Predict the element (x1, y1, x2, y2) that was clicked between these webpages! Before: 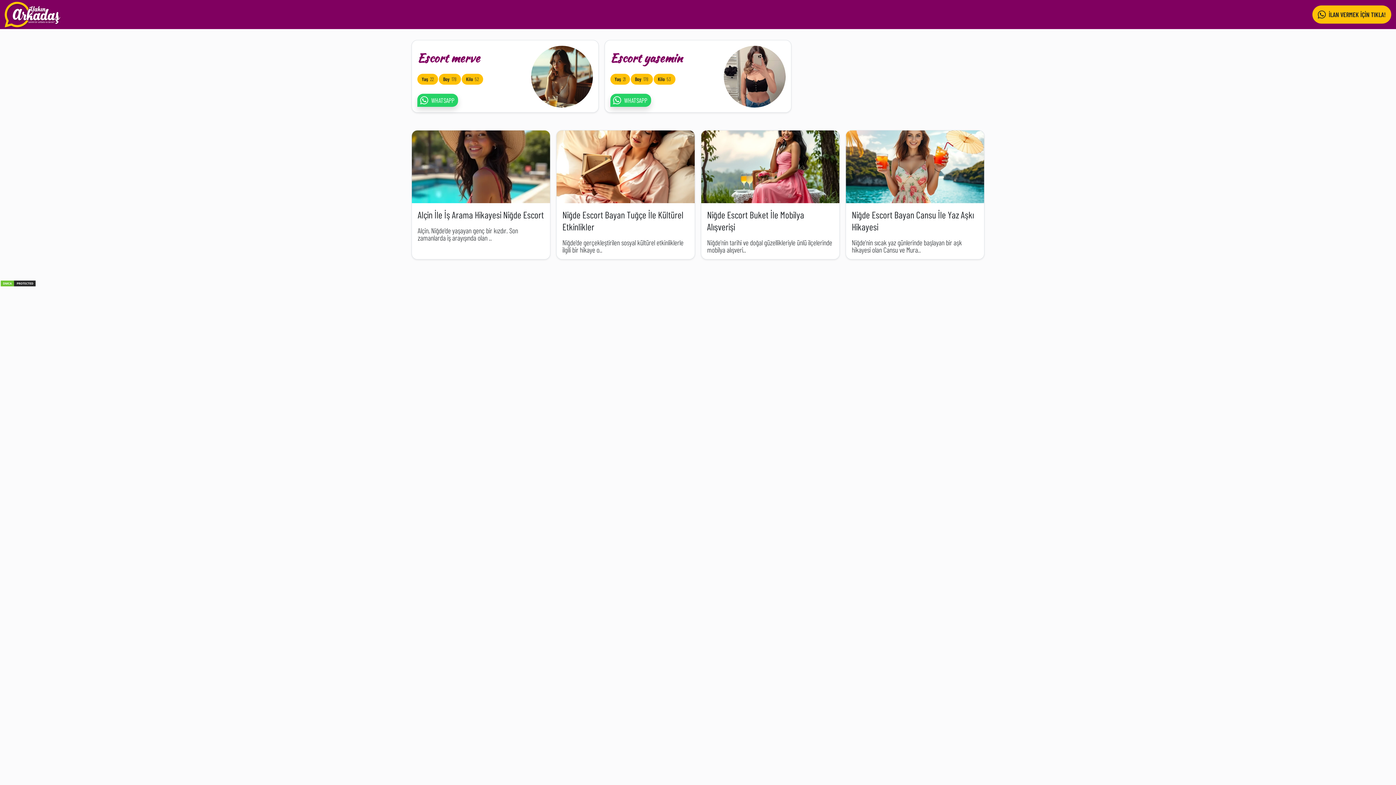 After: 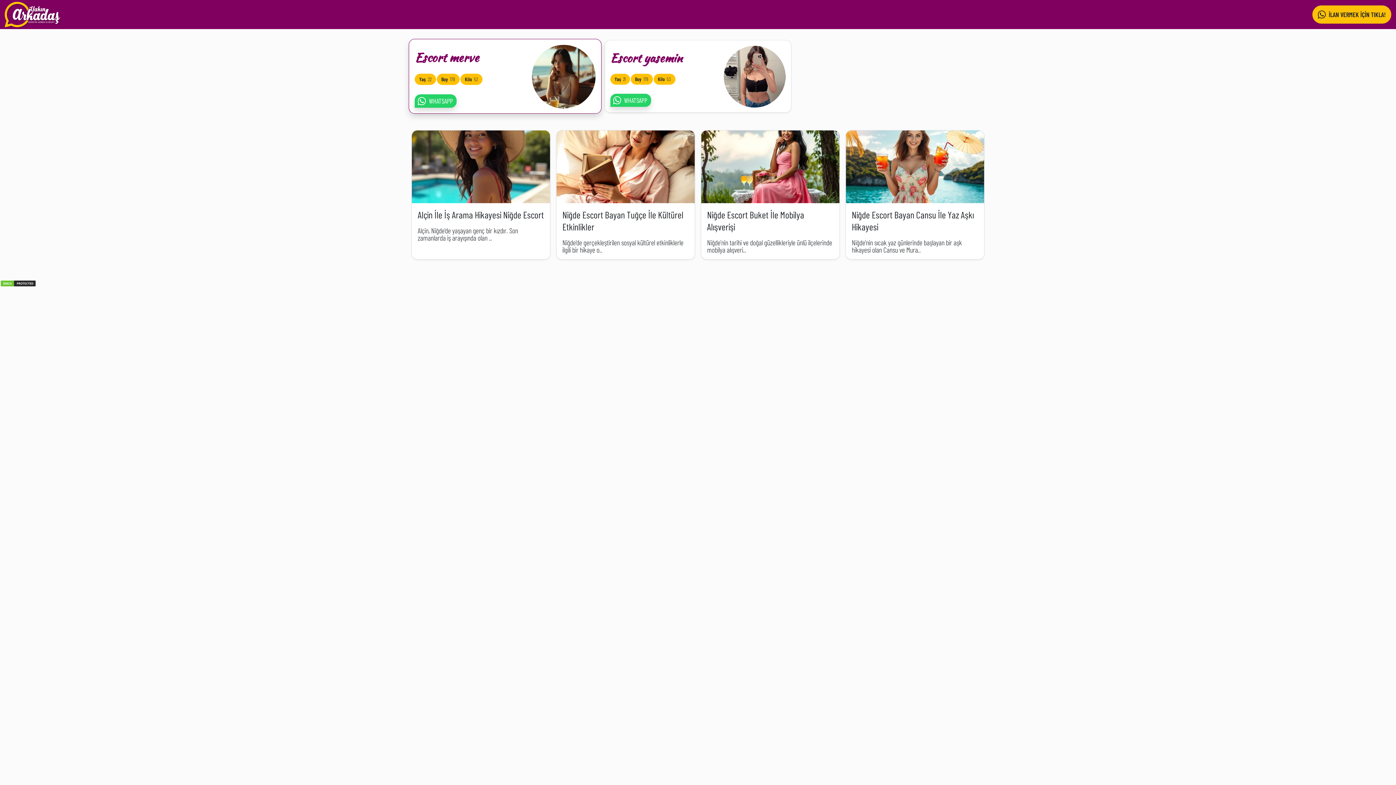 Action: label: WHATSAPP bbox: (417, 93, 458, 106)